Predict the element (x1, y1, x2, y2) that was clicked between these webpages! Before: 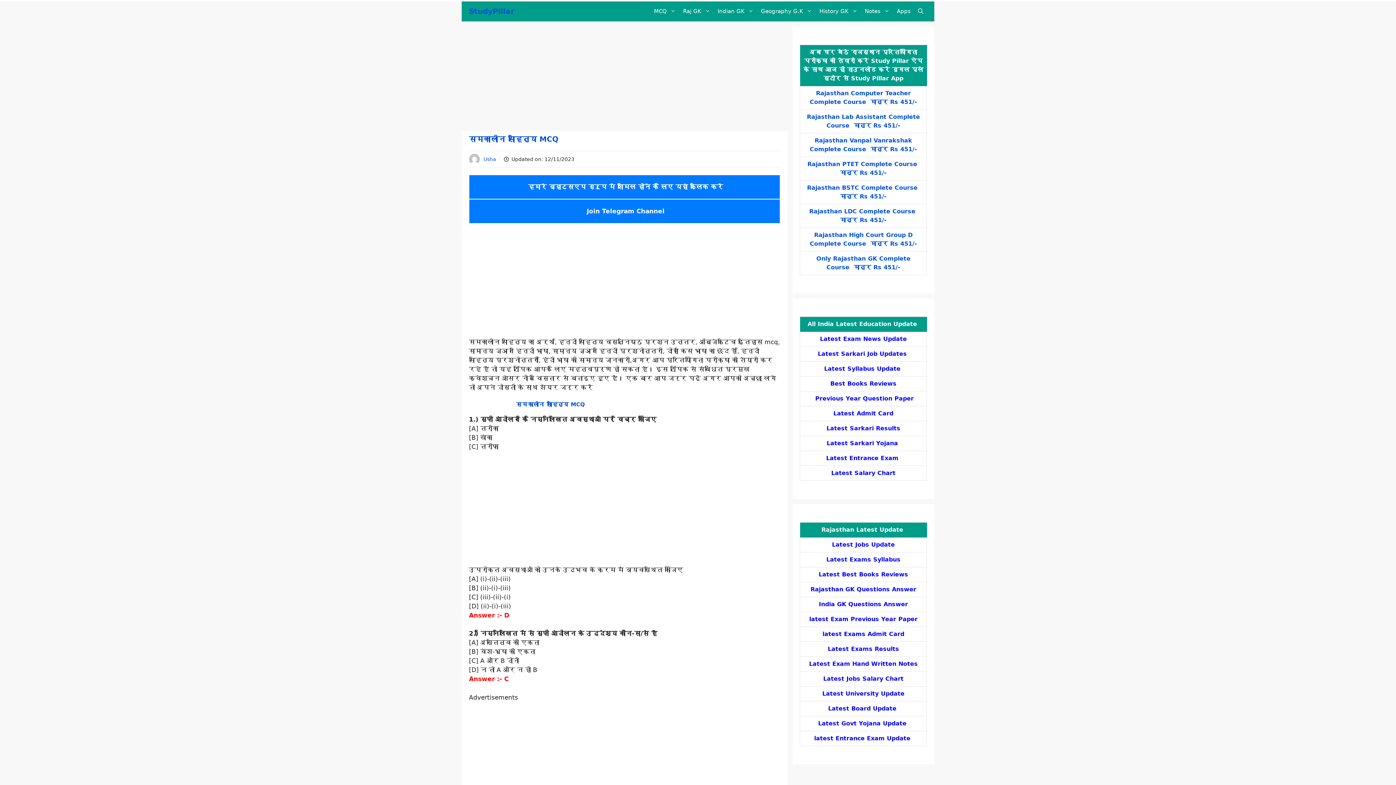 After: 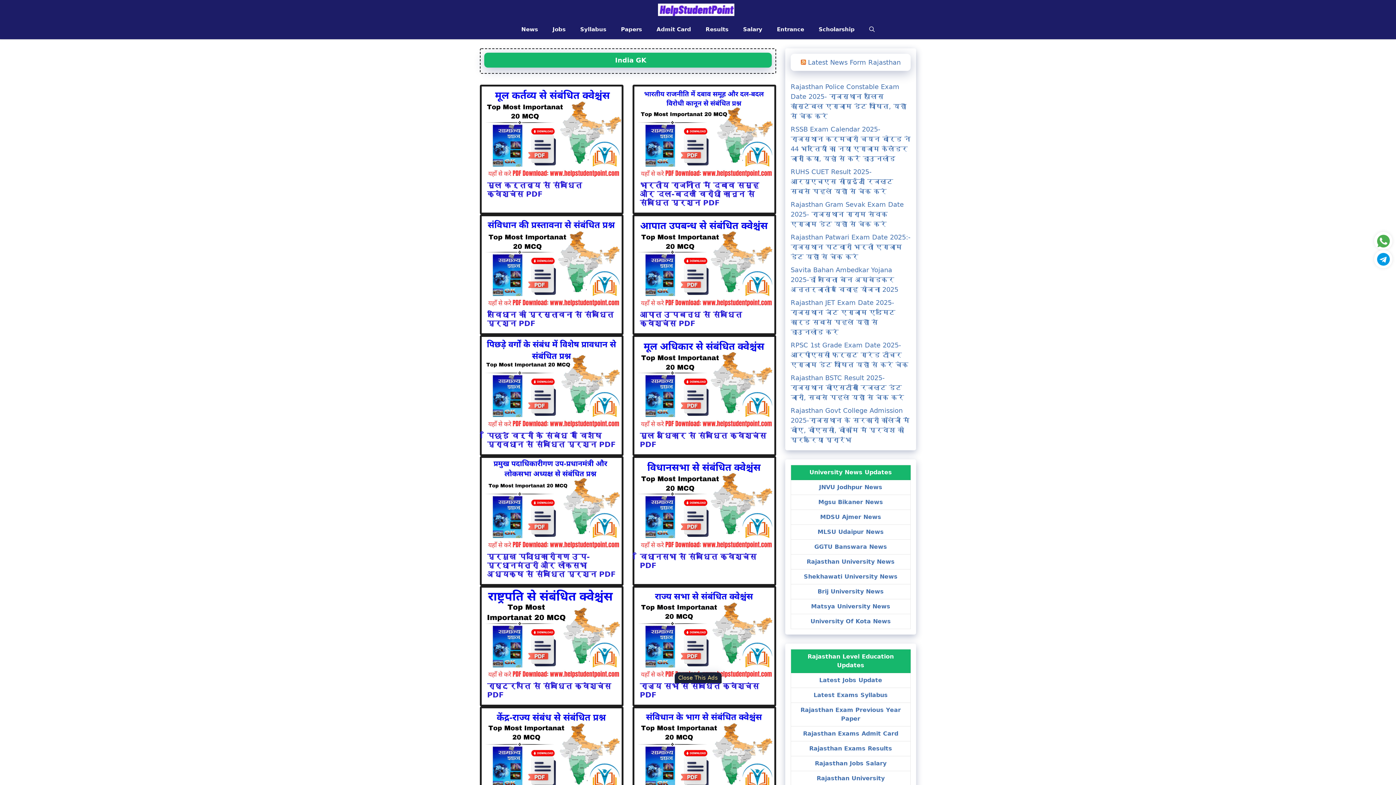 Action: bbox: (819, 601, 908, 608) label: India GK Questions Answer